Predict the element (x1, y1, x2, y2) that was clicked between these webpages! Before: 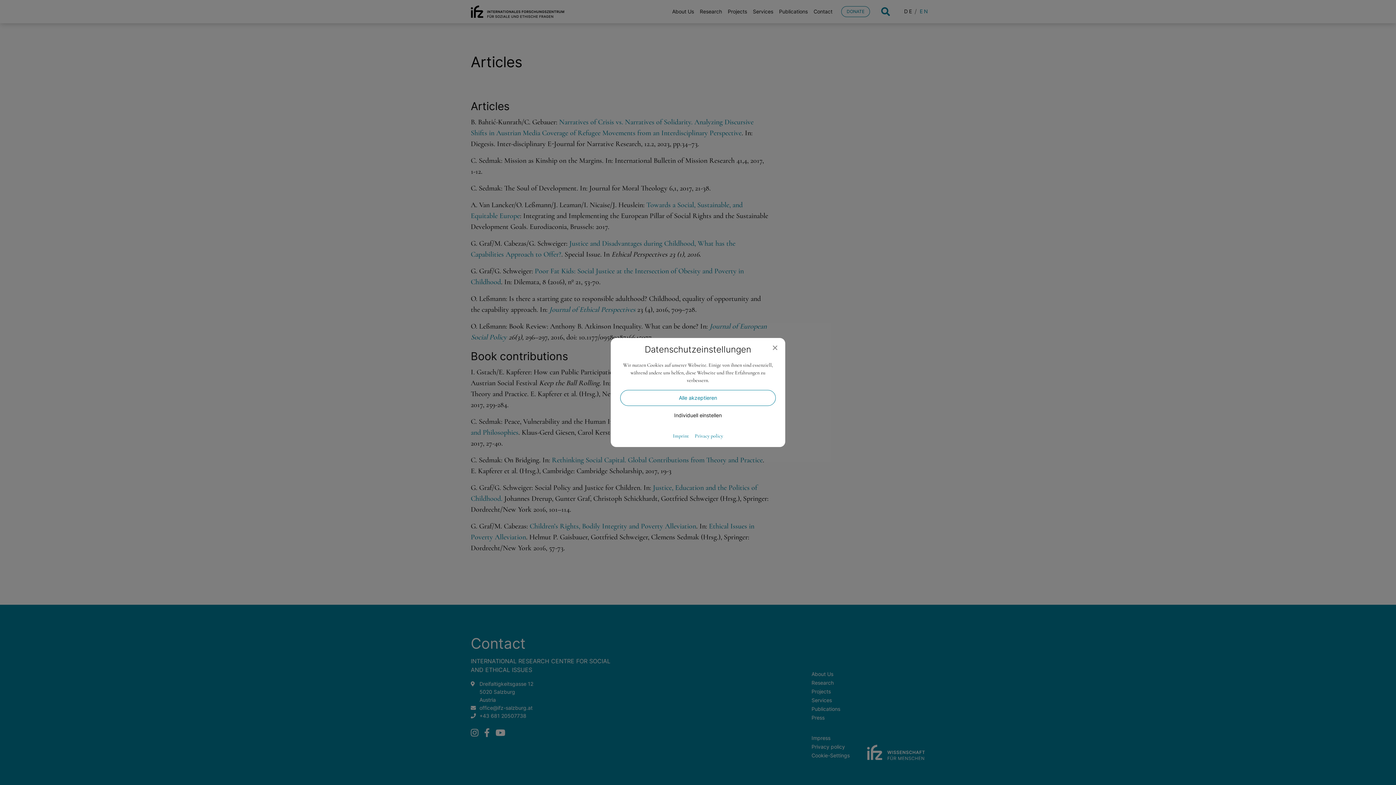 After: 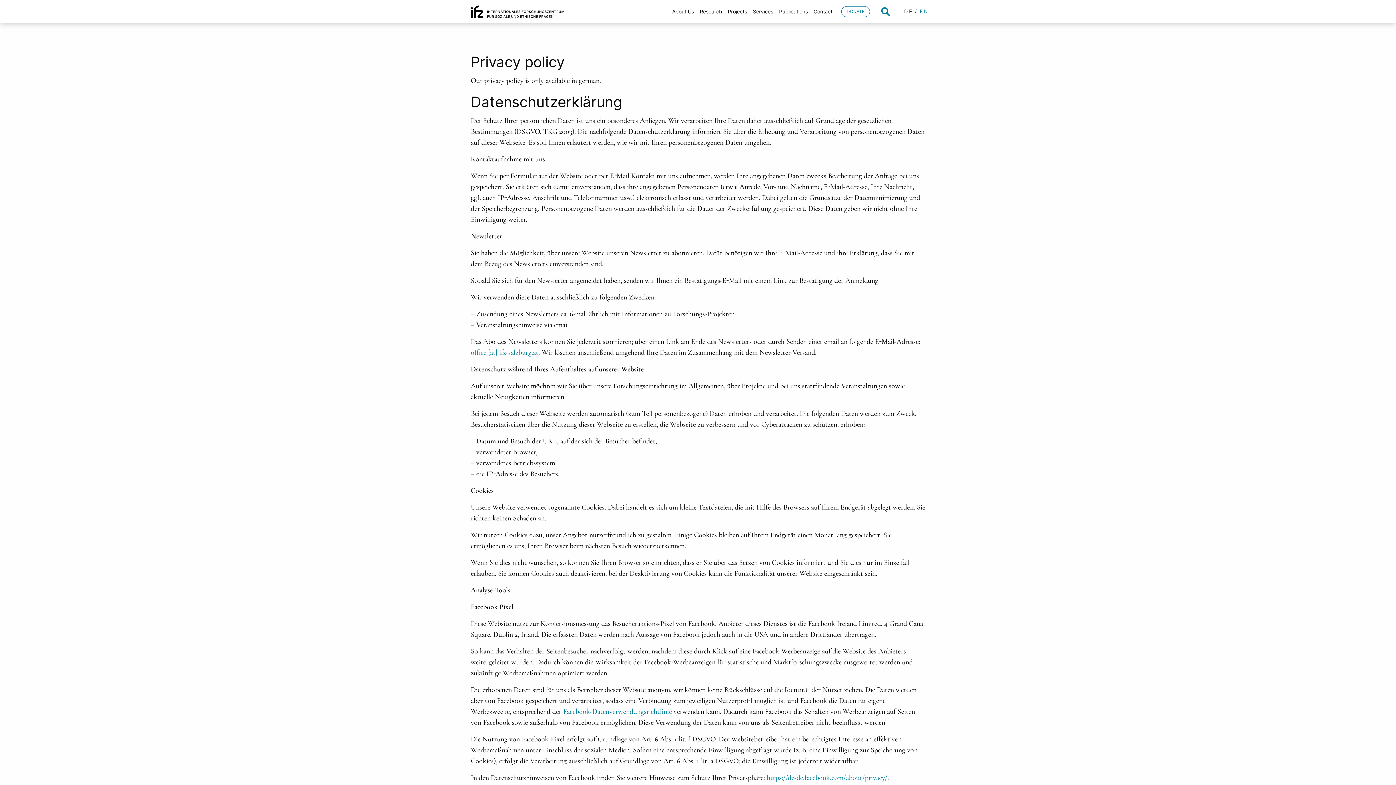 Action: bbox: (694, 433, 723, 438) label: Privacy policy